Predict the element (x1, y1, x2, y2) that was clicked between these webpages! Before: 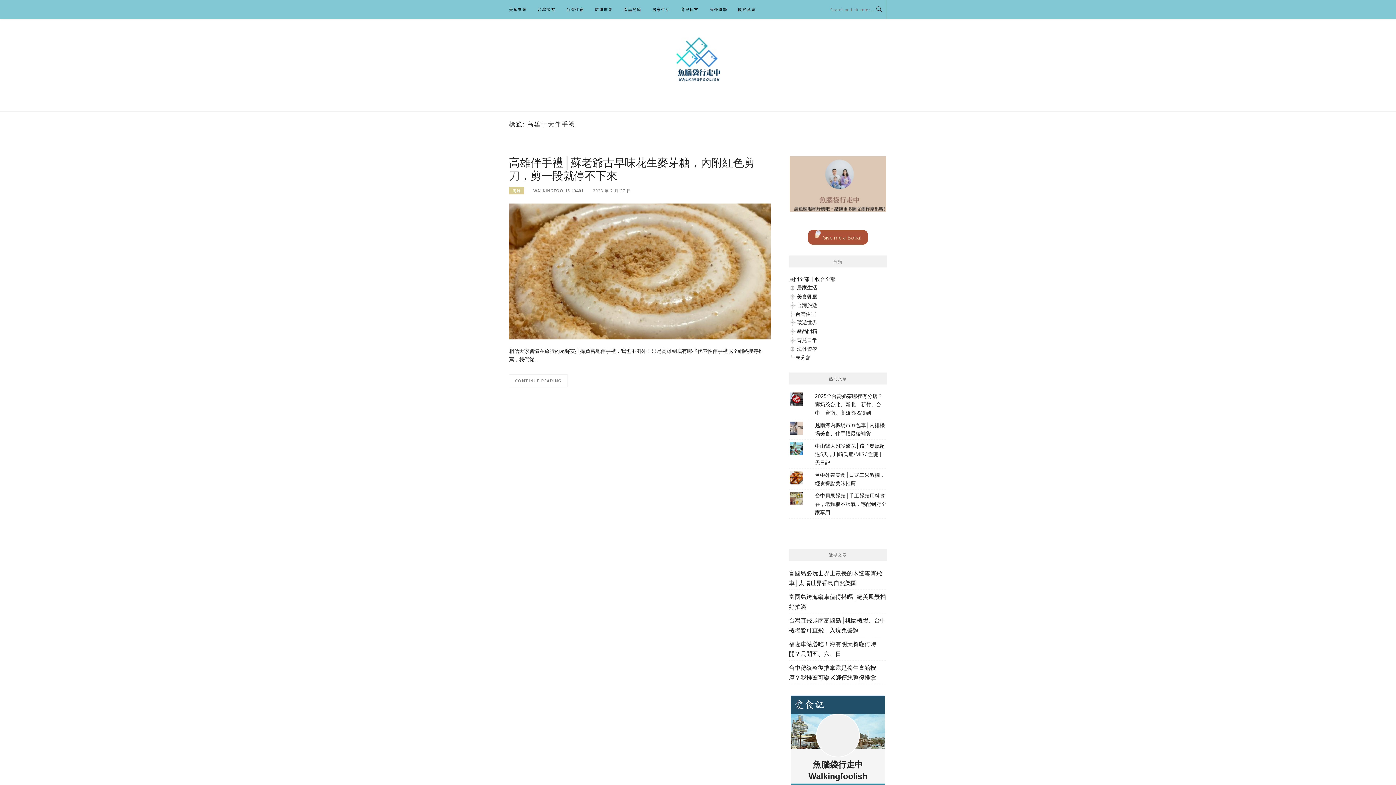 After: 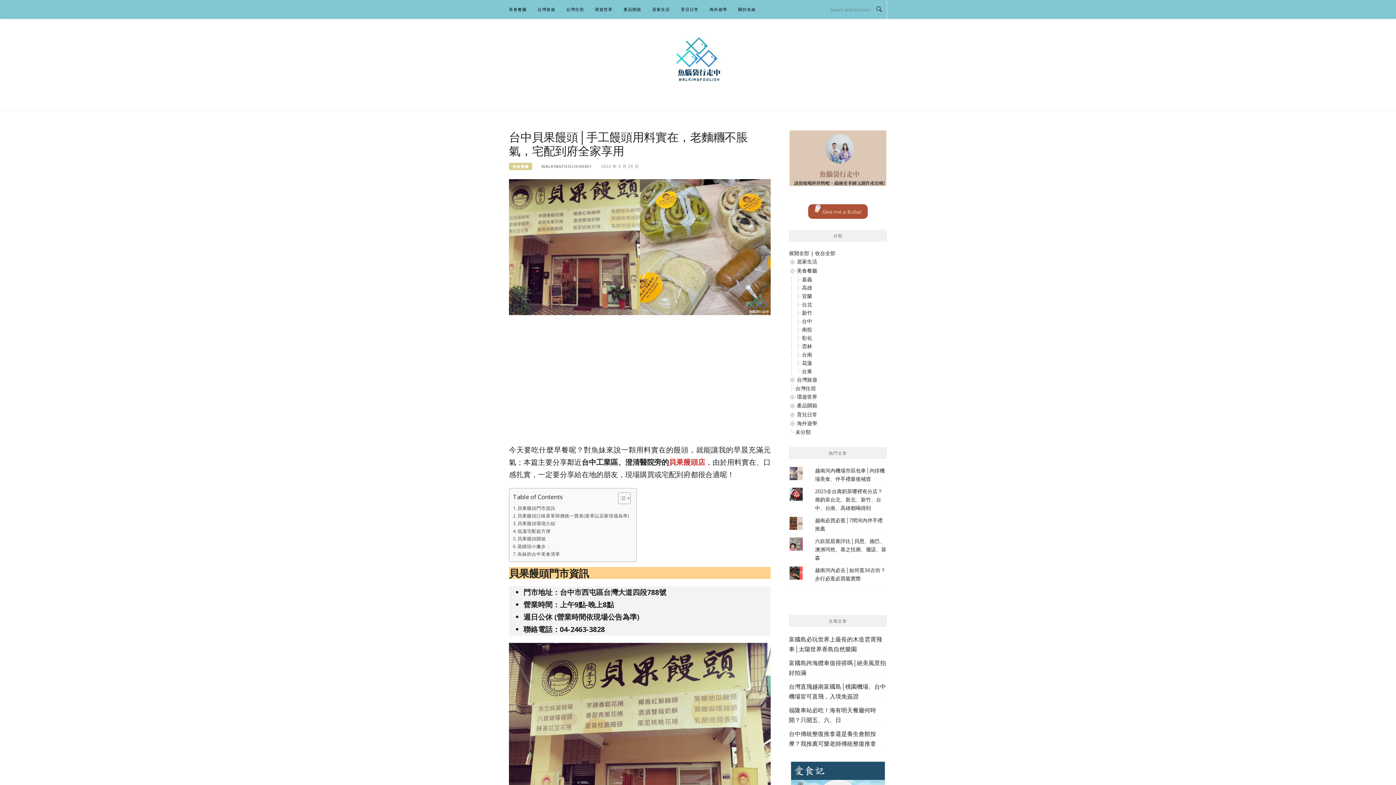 Action: bbox: (815, 492, 886, 516) label: 台中貝果饅頭│手工饅頭用料實在，老麵糰不脹氣，宅配到府全家享用